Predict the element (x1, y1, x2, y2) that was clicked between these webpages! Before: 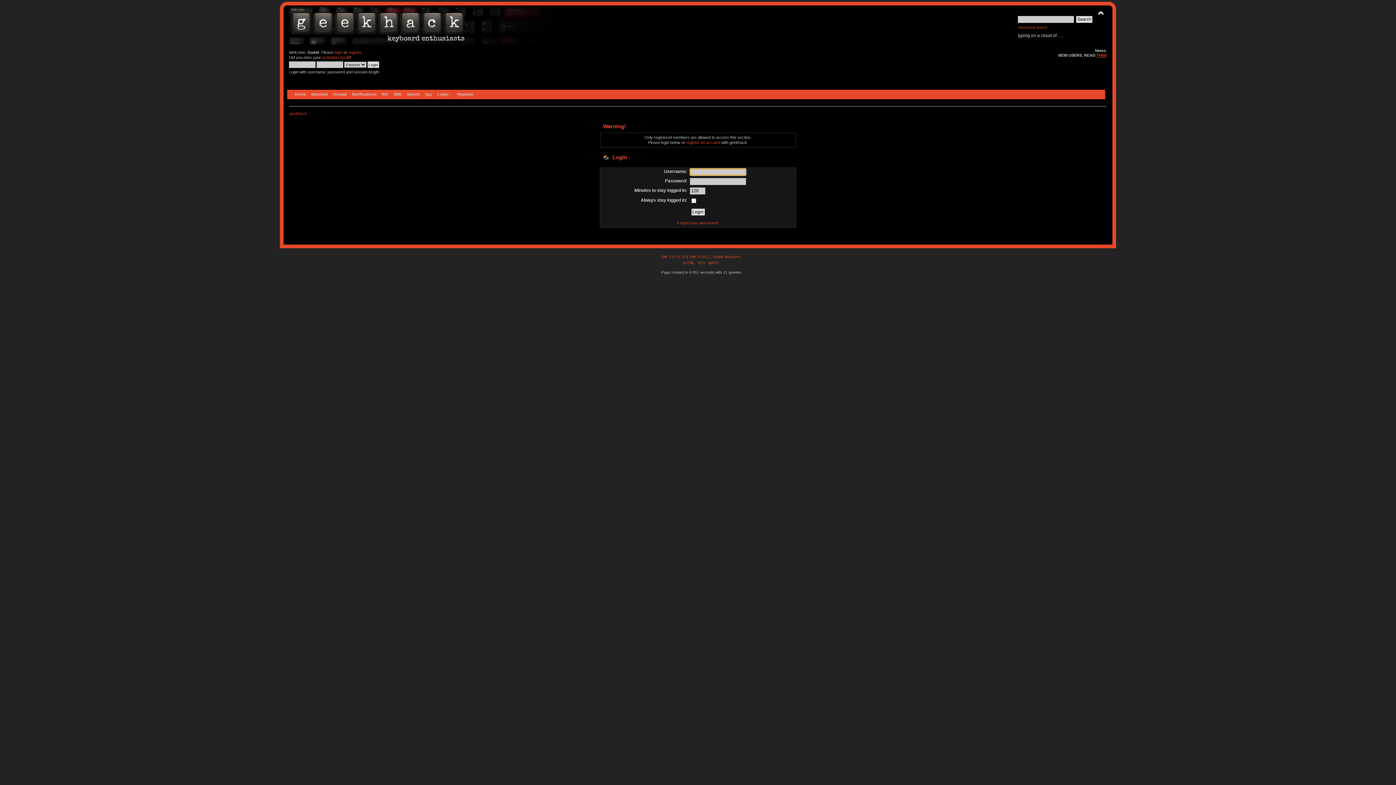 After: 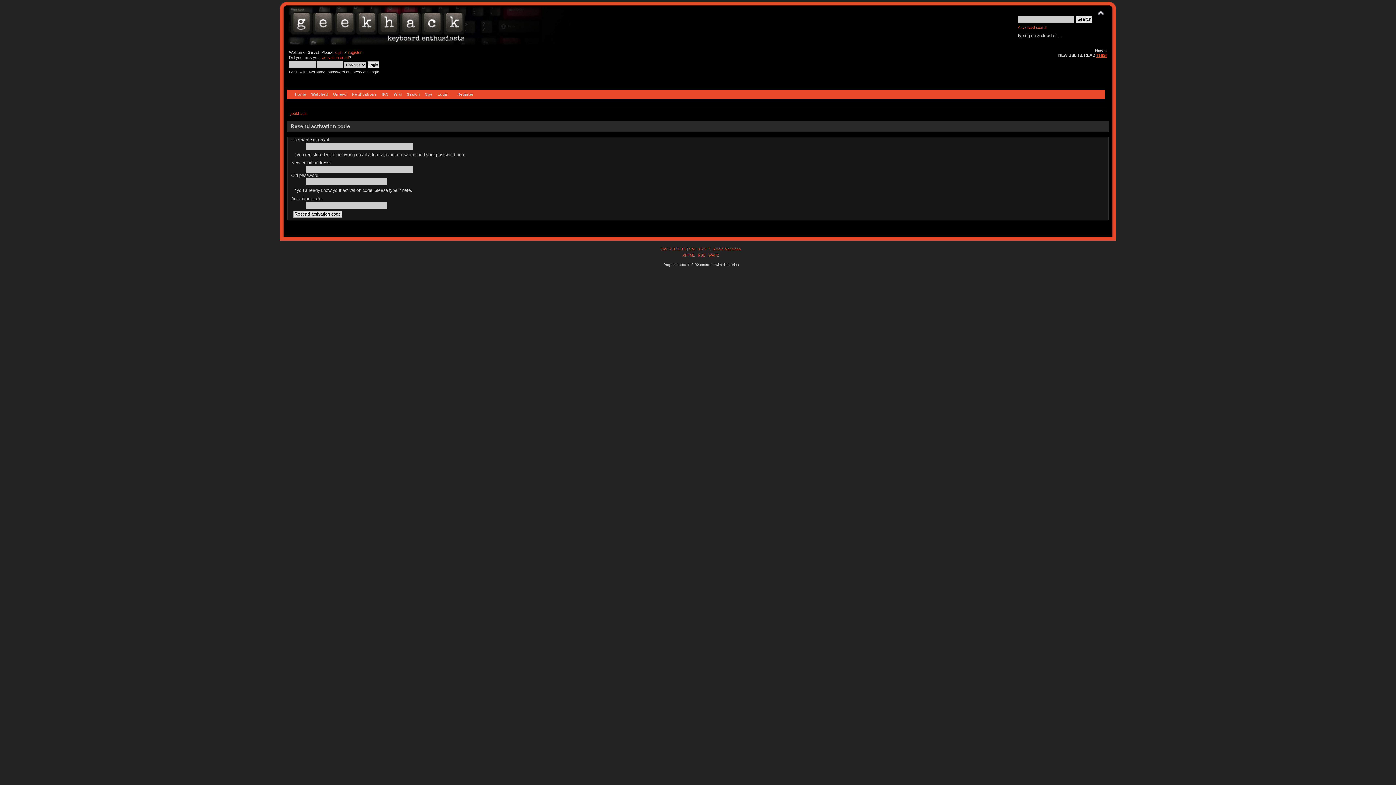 Action: bbox: (322, 55, 349, 59) label: activation email